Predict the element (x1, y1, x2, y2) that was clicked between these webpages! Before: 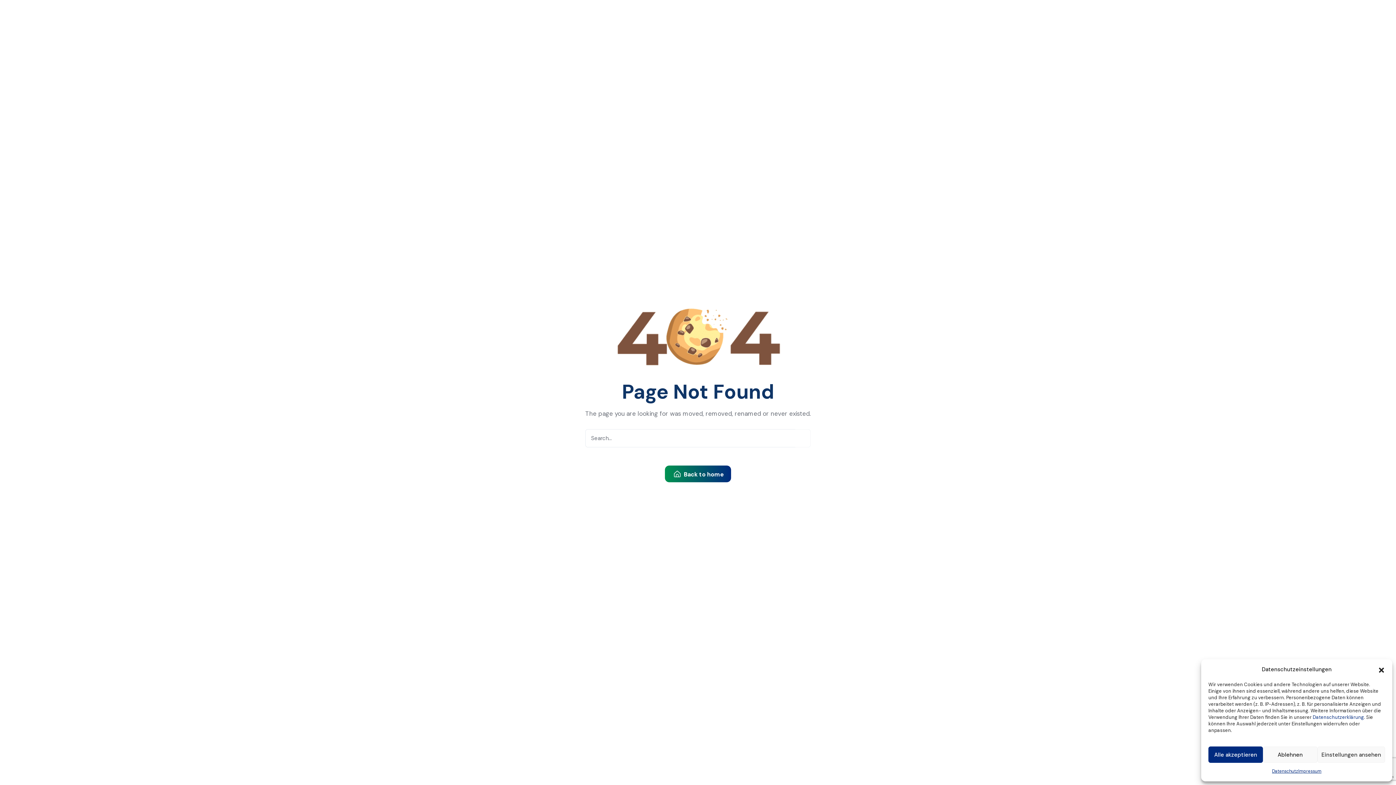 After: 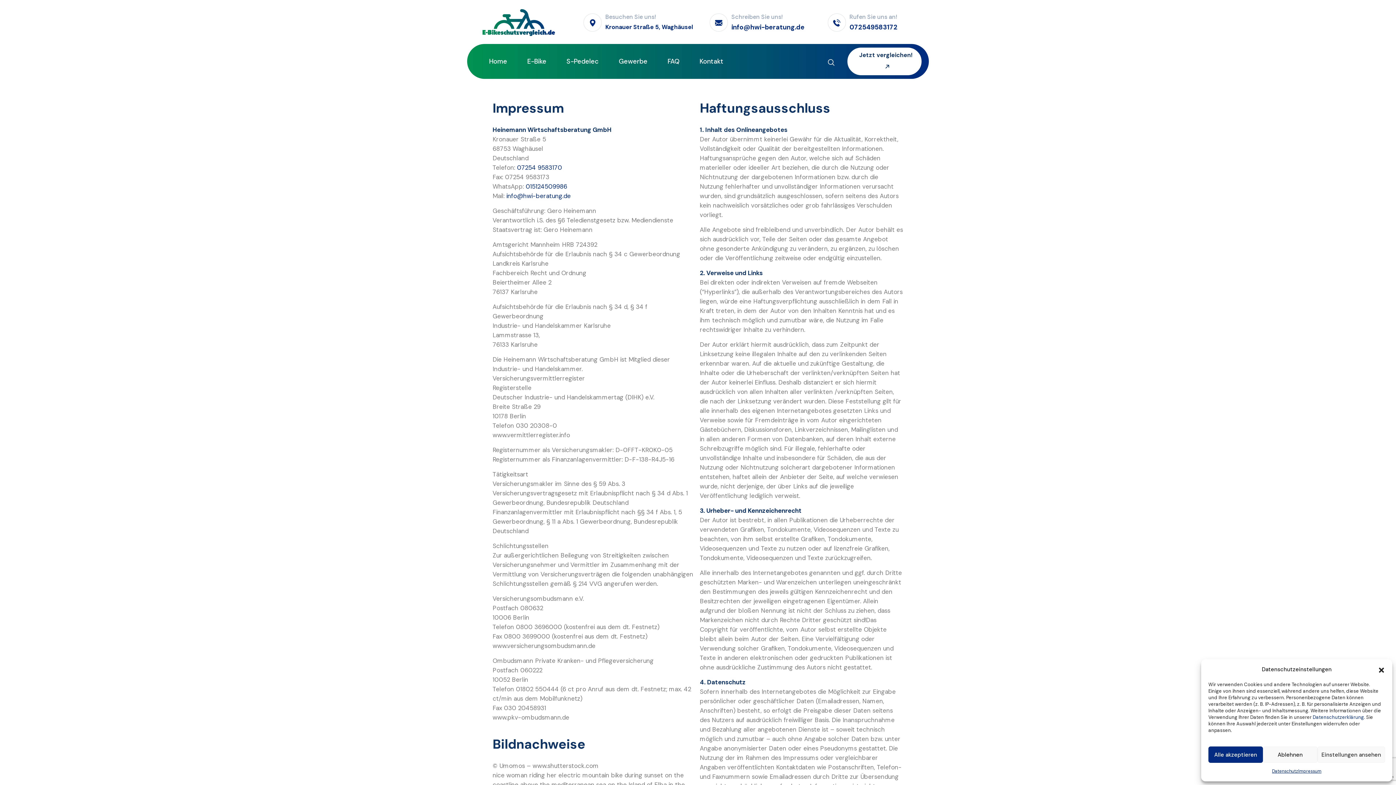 Action: label: Impressum bbox: (1298, 766, 1321, 776)